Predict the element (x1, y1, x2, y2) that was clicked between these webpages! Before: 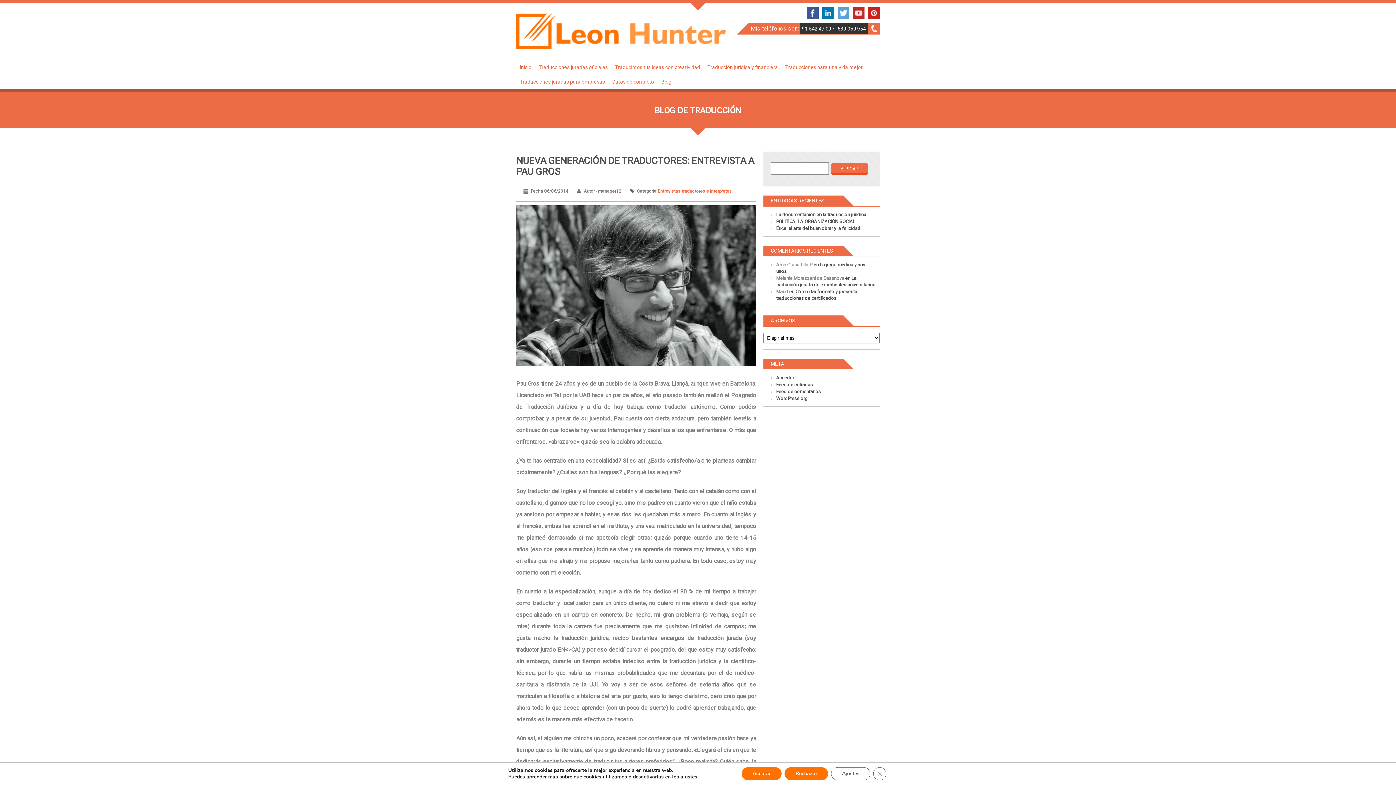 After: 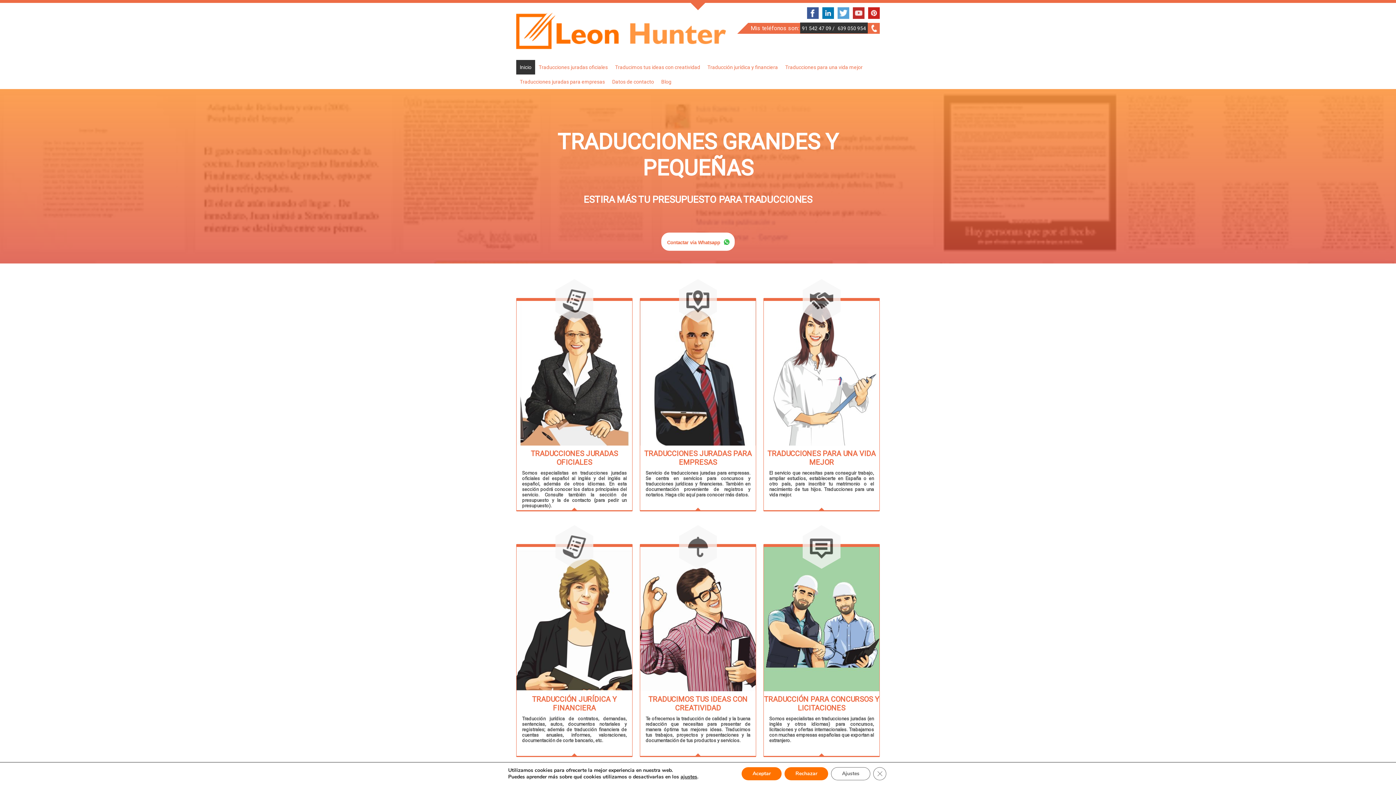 Action: bbox: (516, 12, 726, 50)